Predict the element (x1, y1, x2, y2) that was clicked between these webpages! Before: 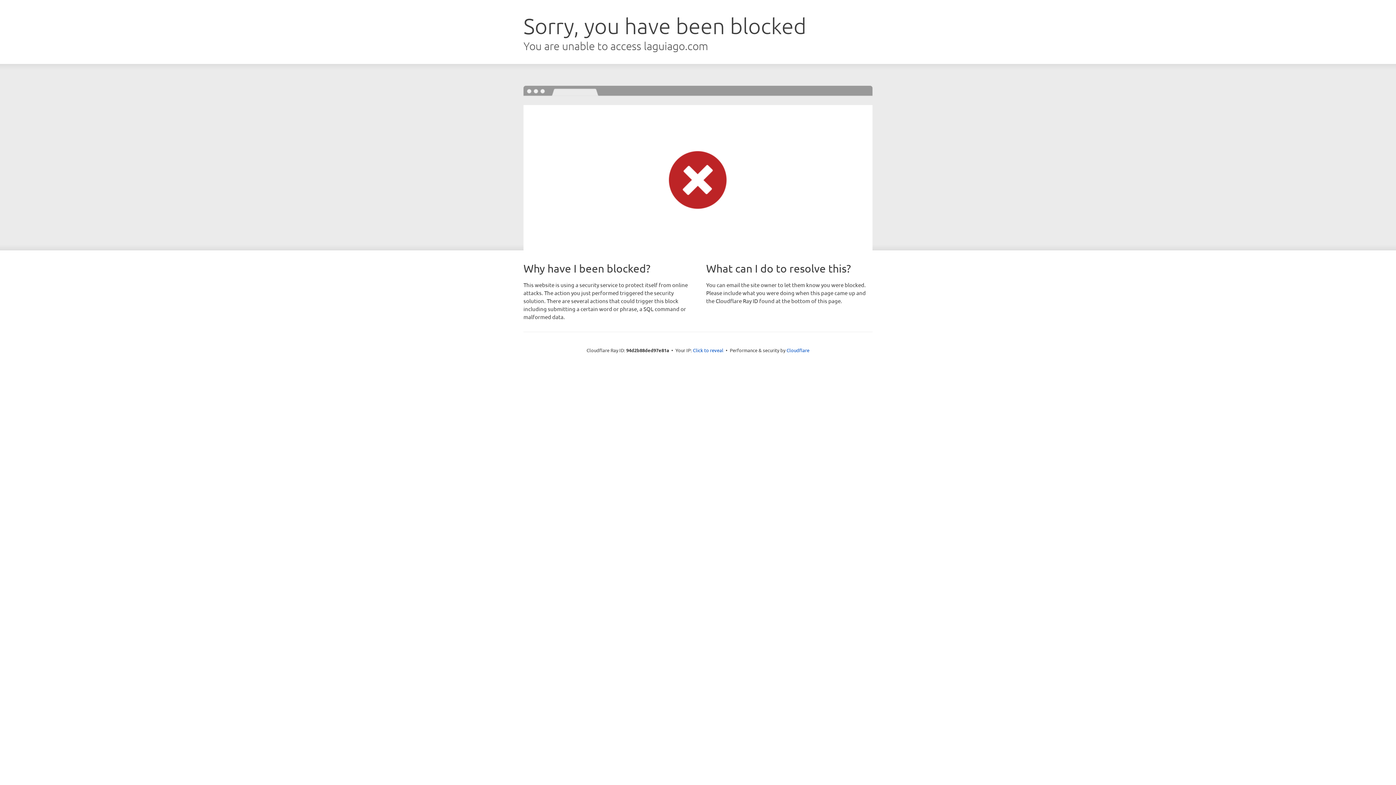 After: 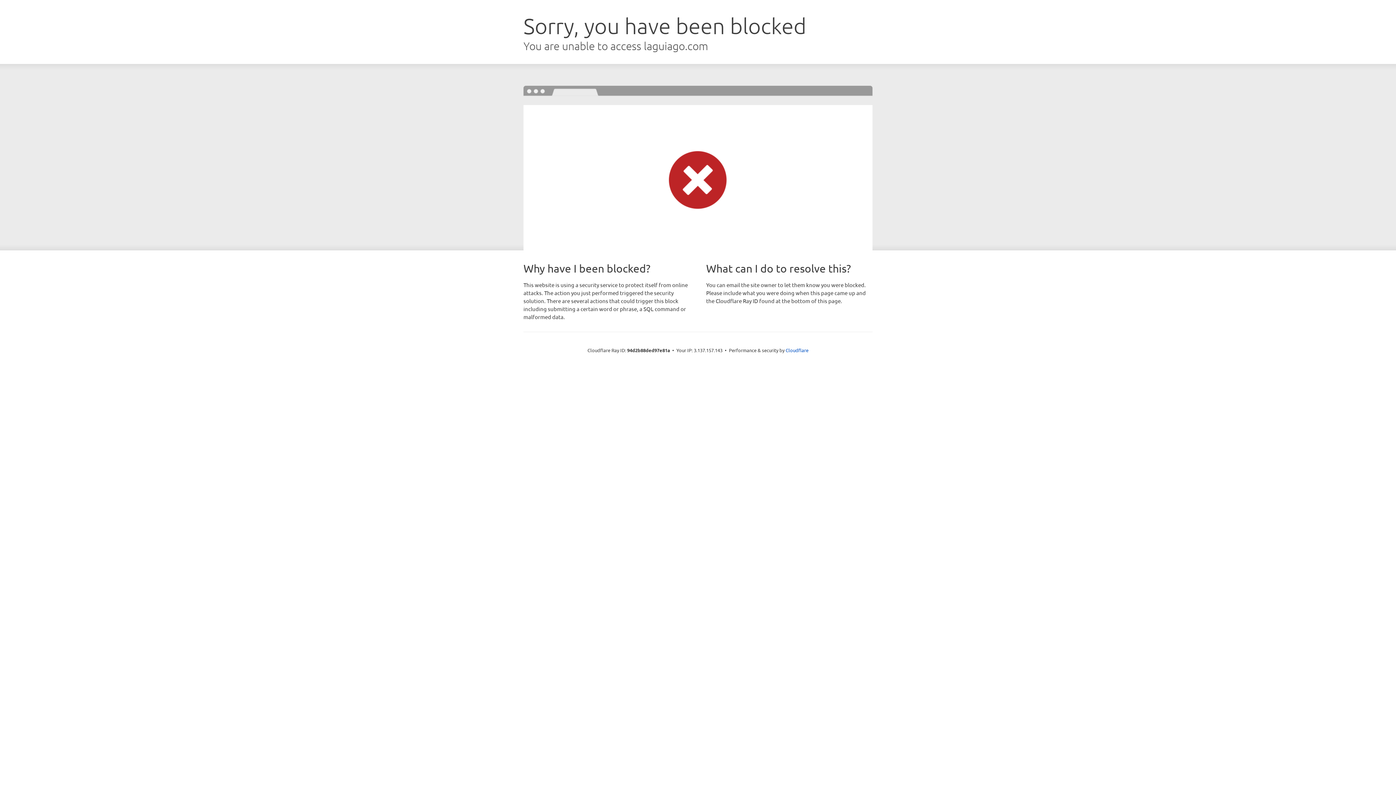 Action: label: Click to reveal bbox: (693, 346, 723, 353)